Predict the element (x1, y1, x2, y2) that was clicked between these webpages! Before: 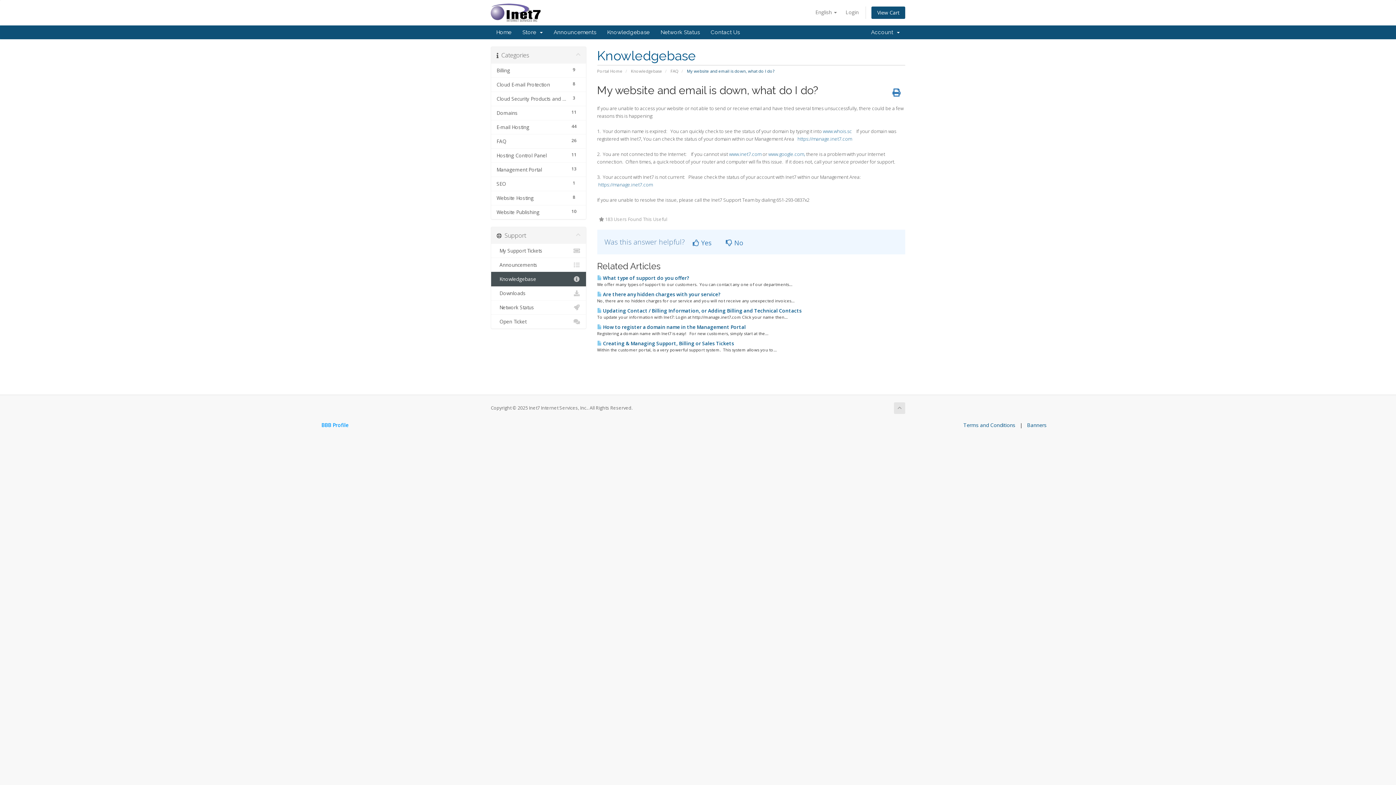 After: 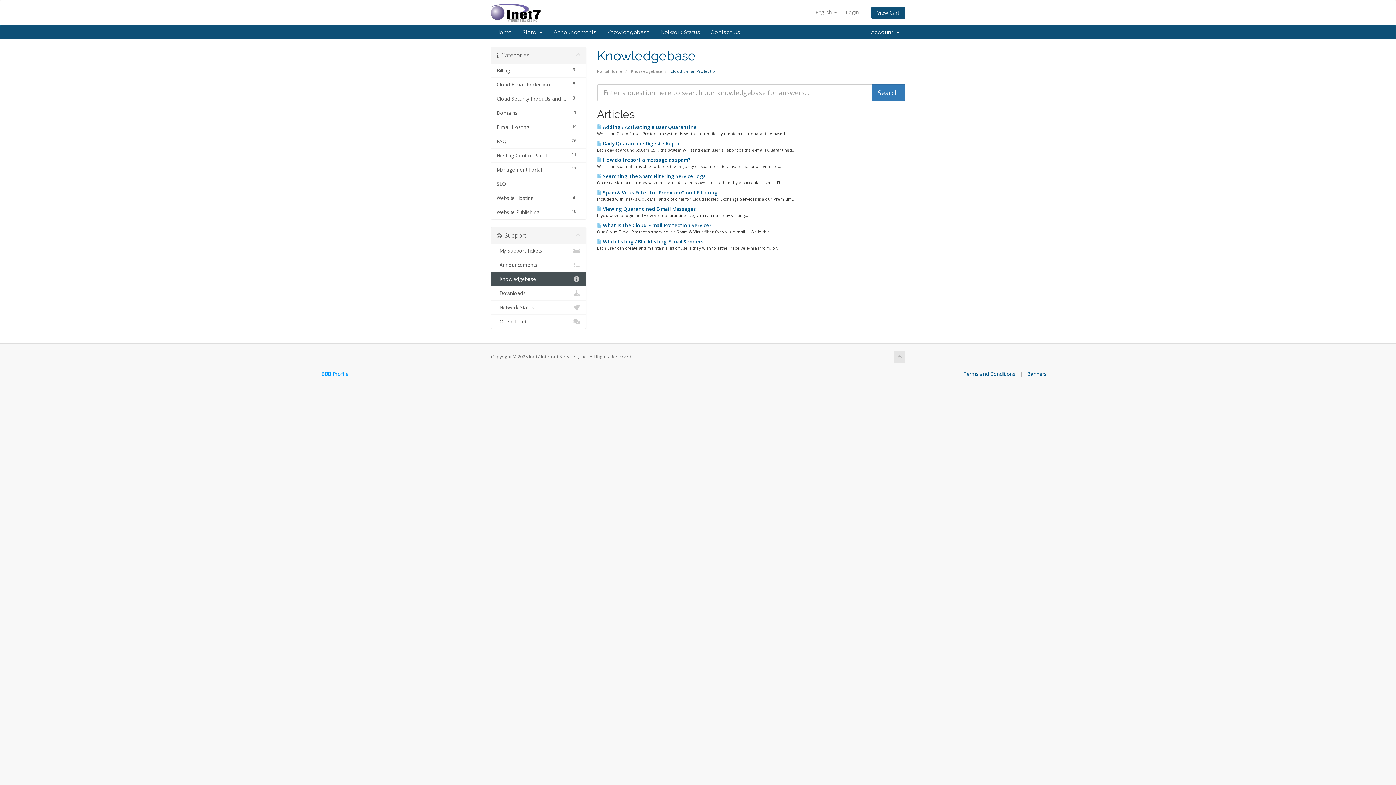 Action: label: 8
Cloud E-mail Protection bbox: (491, 77, 586, 92)